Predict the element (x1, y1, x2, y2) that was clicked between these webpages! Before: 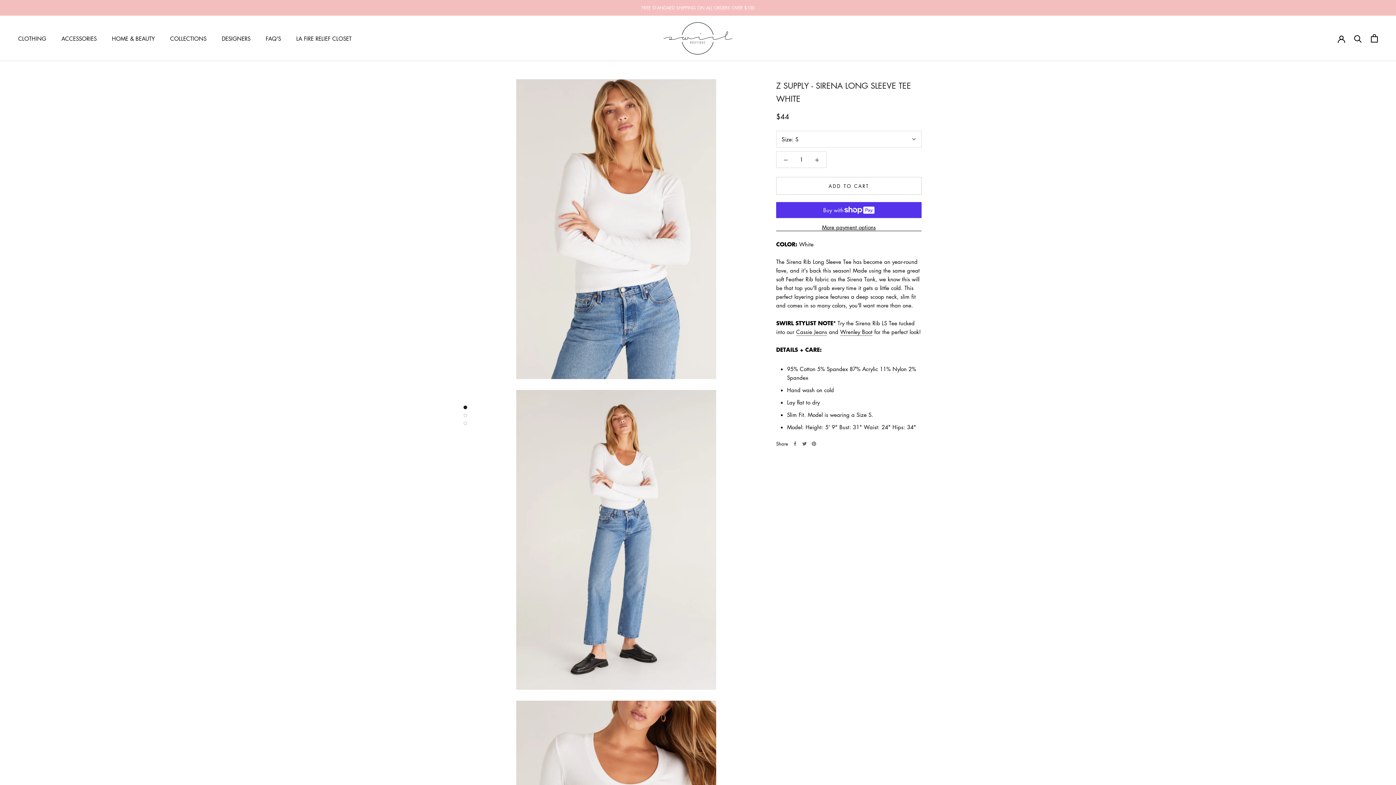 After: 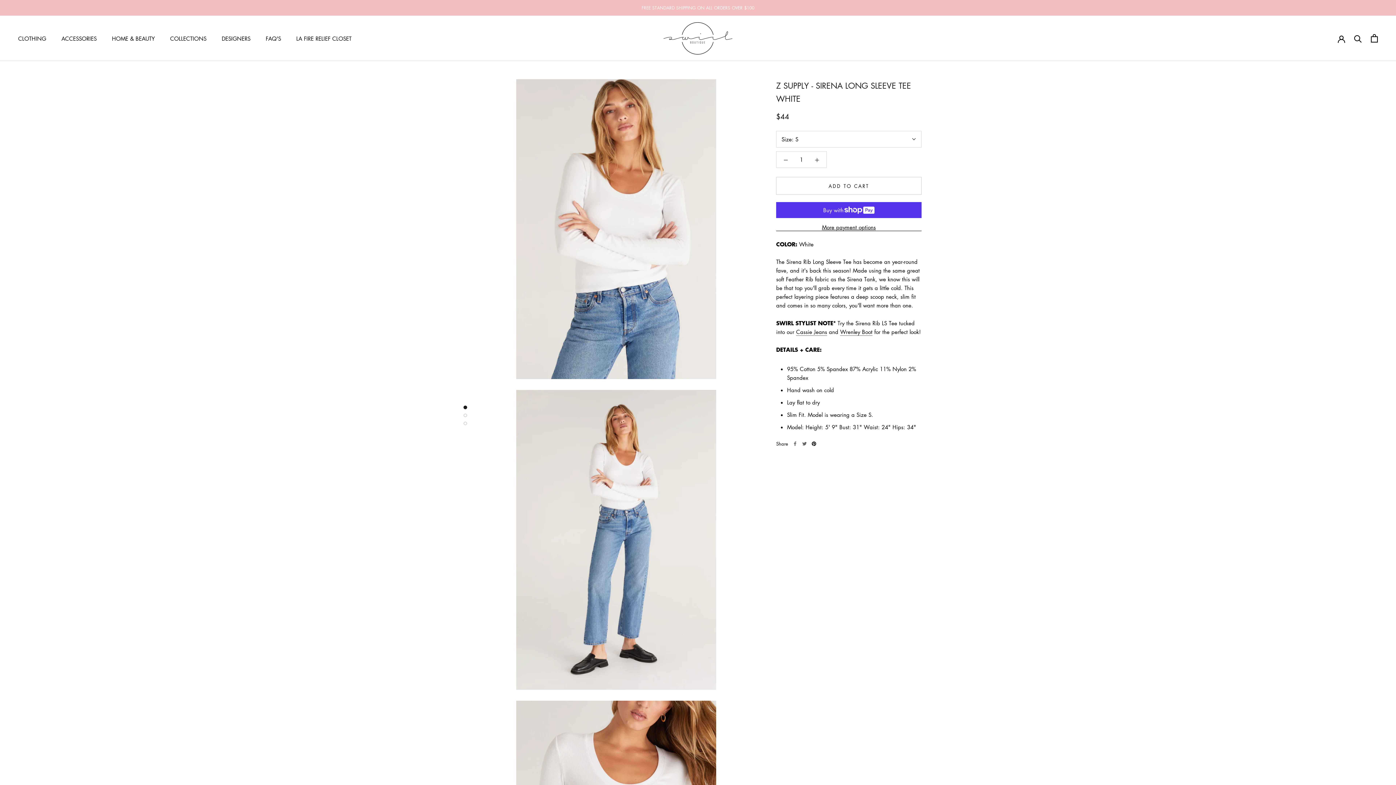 Action: label: Pinterest bbox: (812, 441, 816, 446)